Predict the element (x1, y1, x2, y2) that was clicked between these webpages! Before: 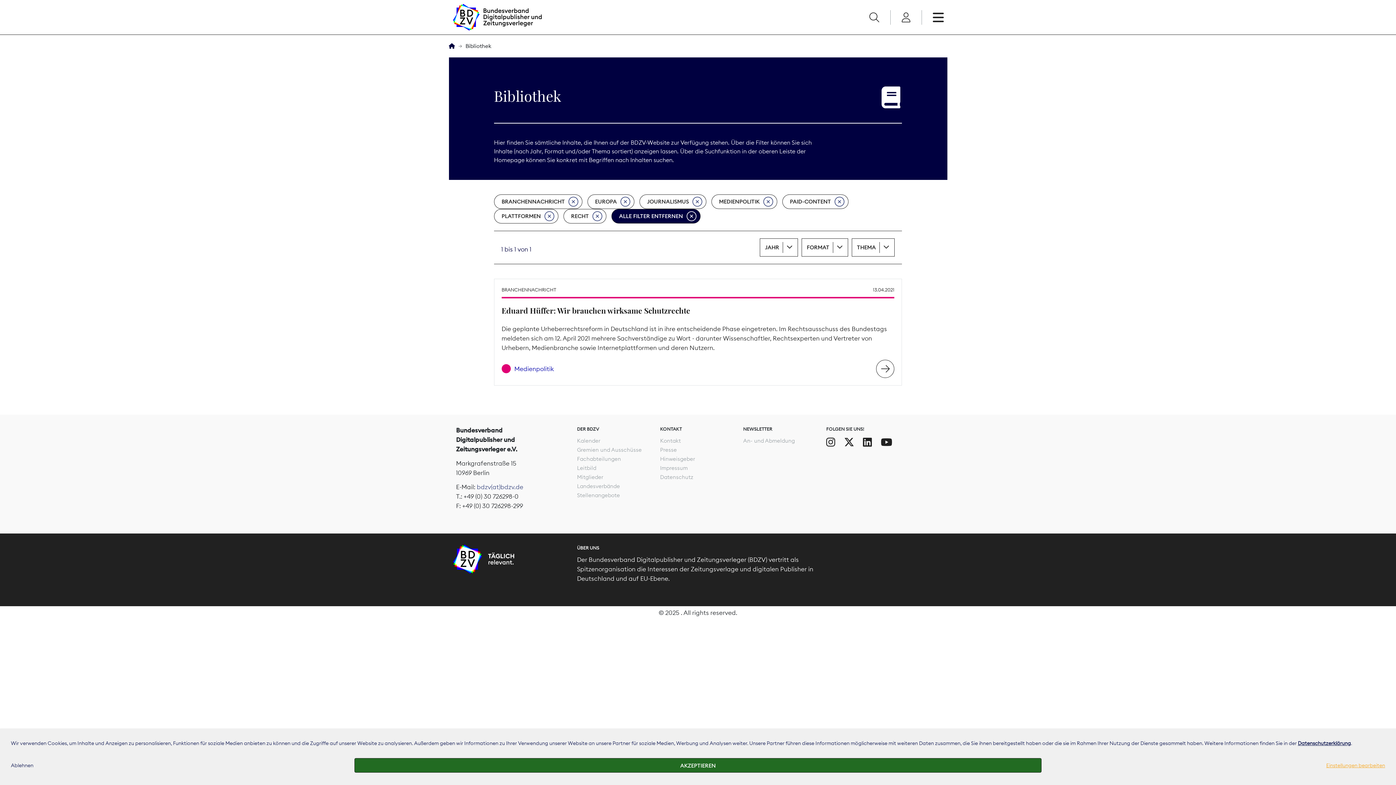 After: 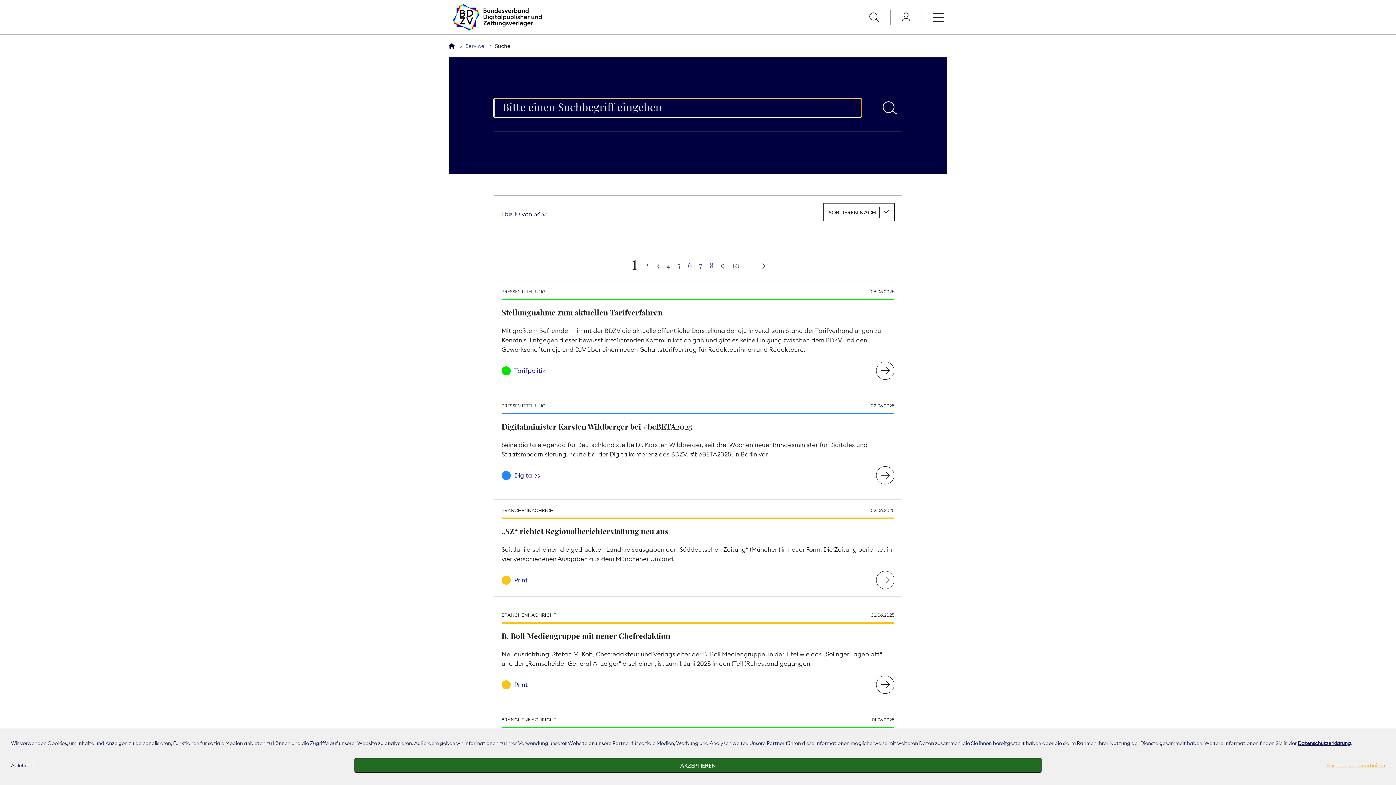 Action: bbox: (869, 8, 879, 26)